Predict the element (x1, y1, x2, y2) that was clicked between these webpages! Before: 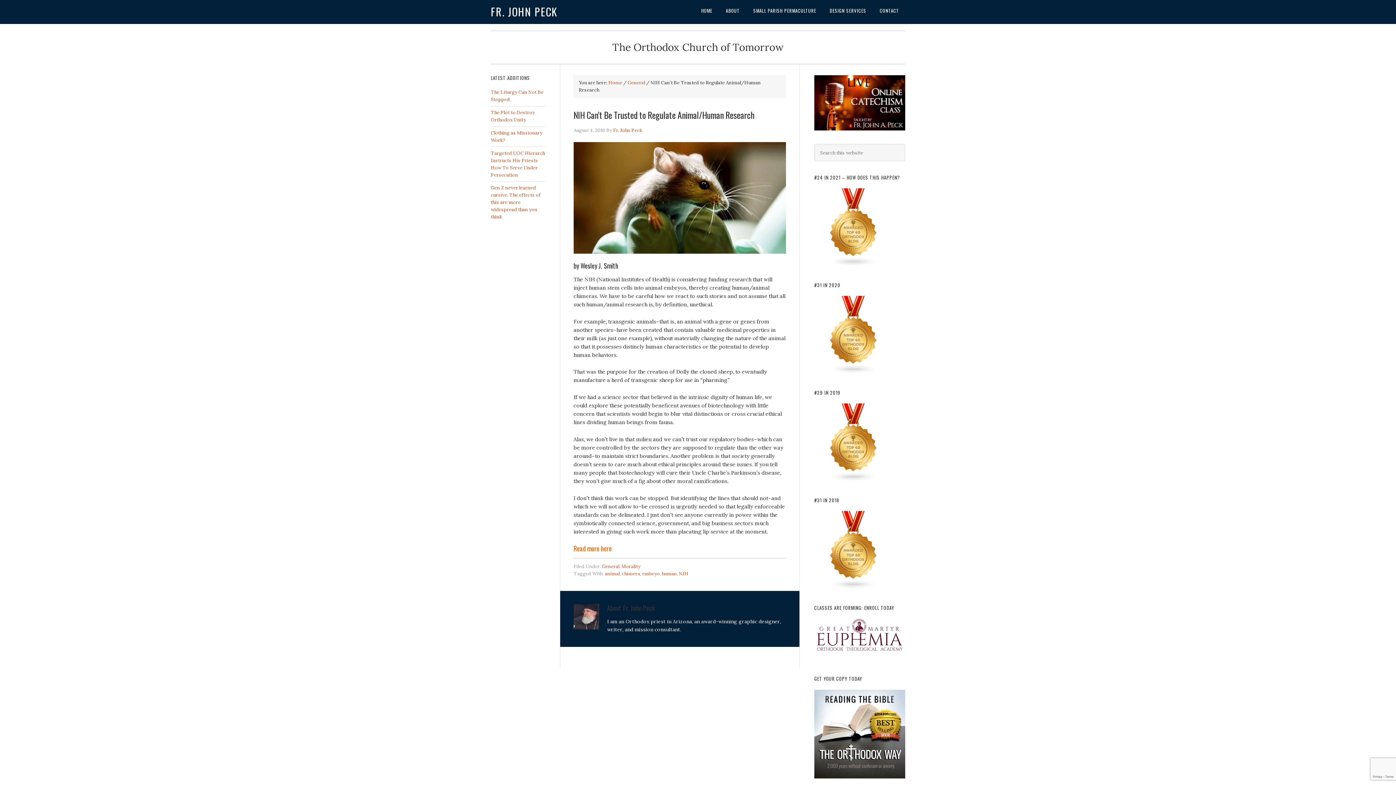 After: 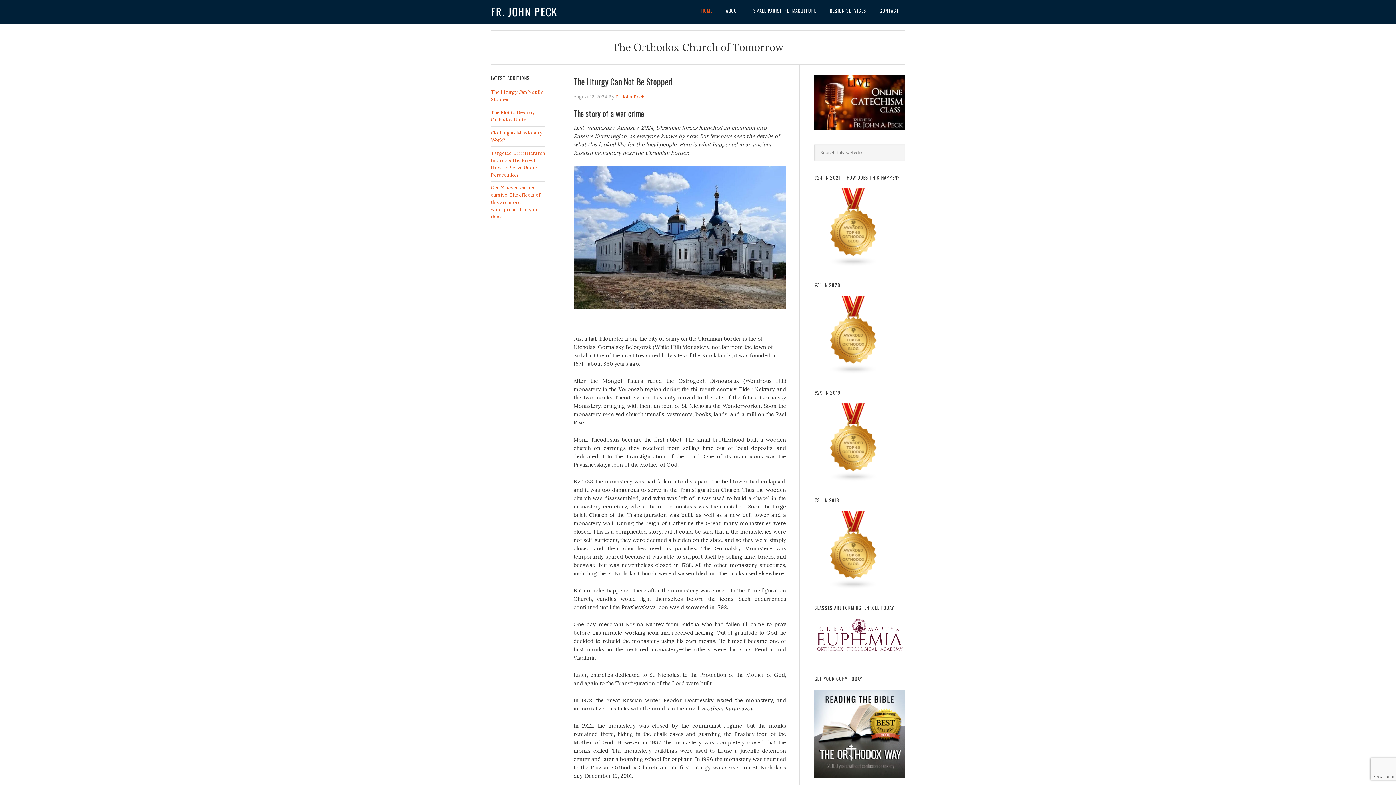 Action: label: FR. JOHN PECK bbox: (490, 3, 557, 19)